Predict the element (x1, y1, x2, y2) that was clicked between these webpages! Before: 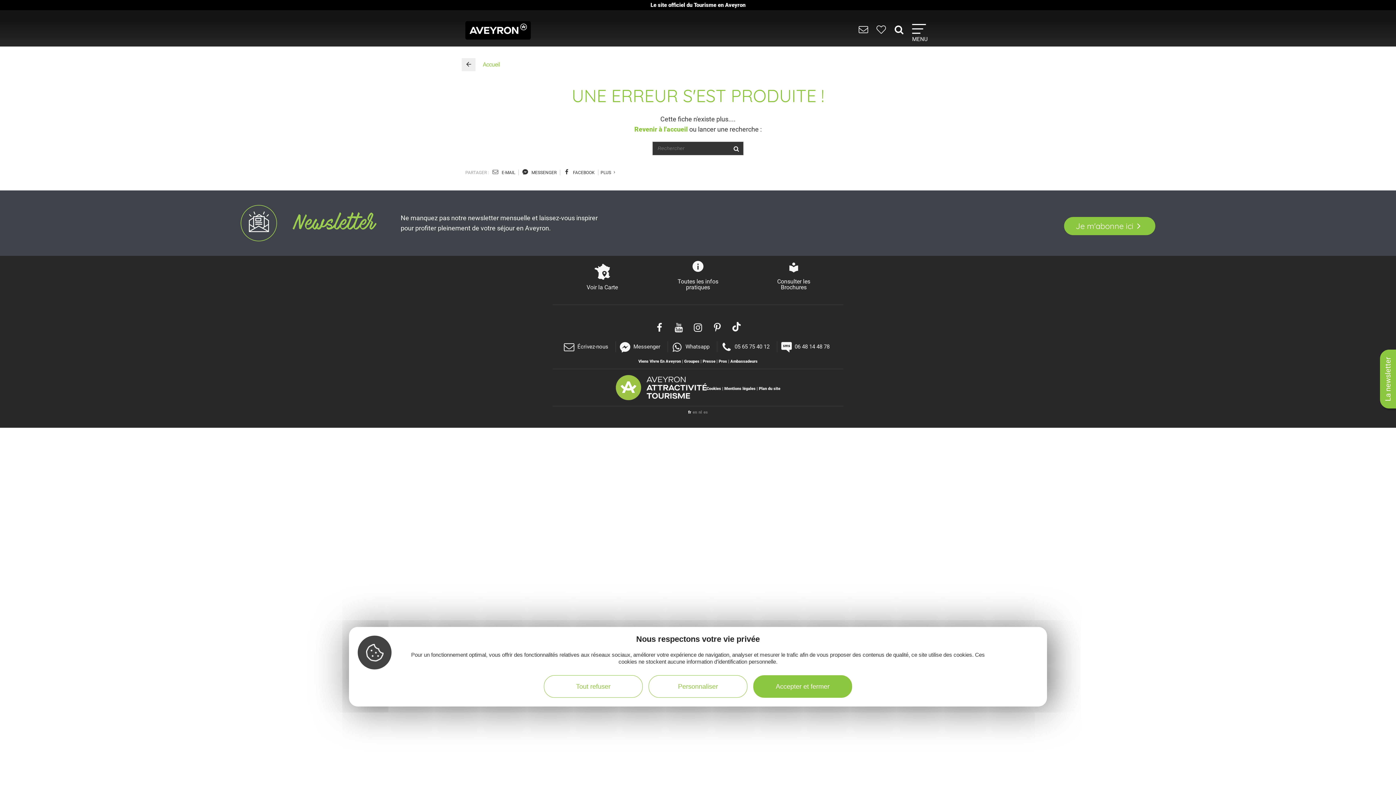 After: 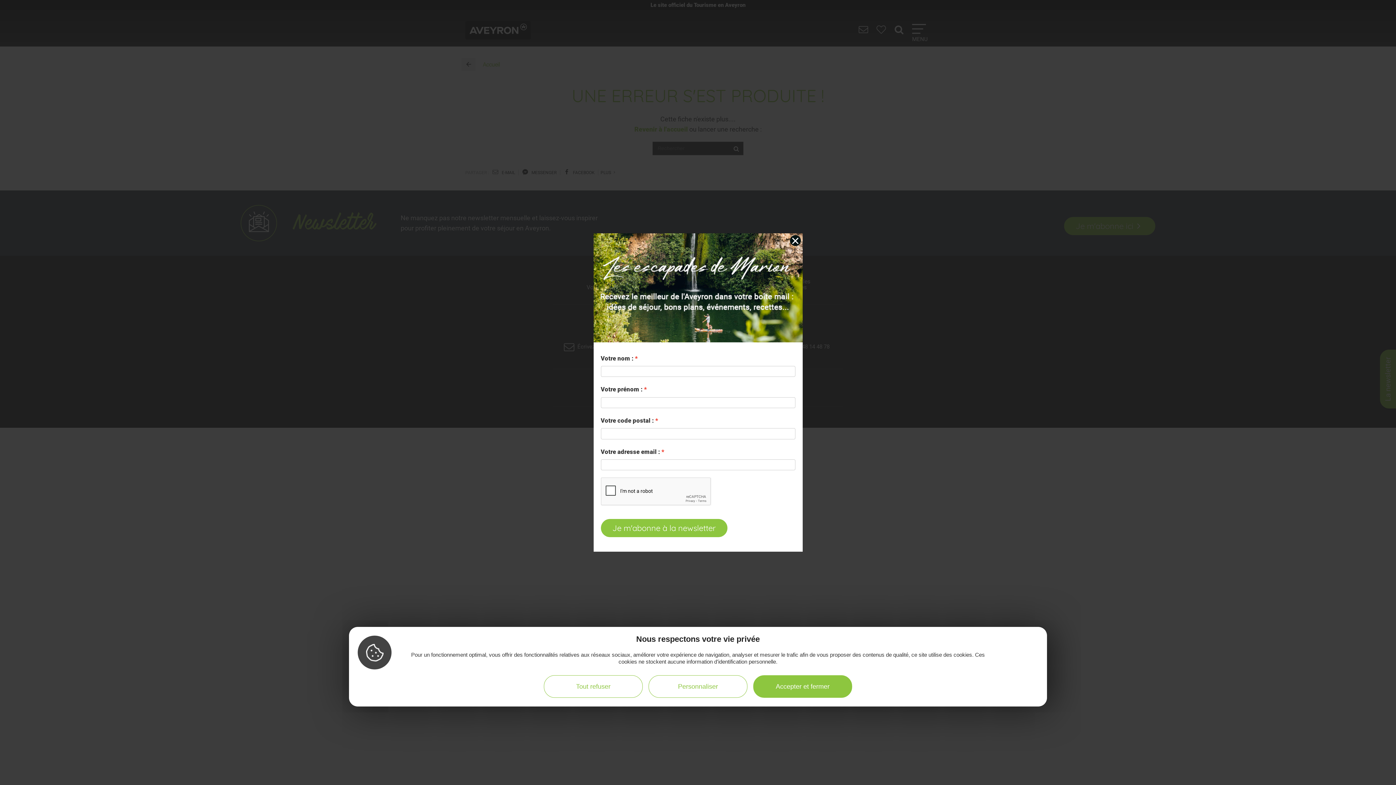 Action: label: La newsletter bbox: (1380, 349, 1396, 408)